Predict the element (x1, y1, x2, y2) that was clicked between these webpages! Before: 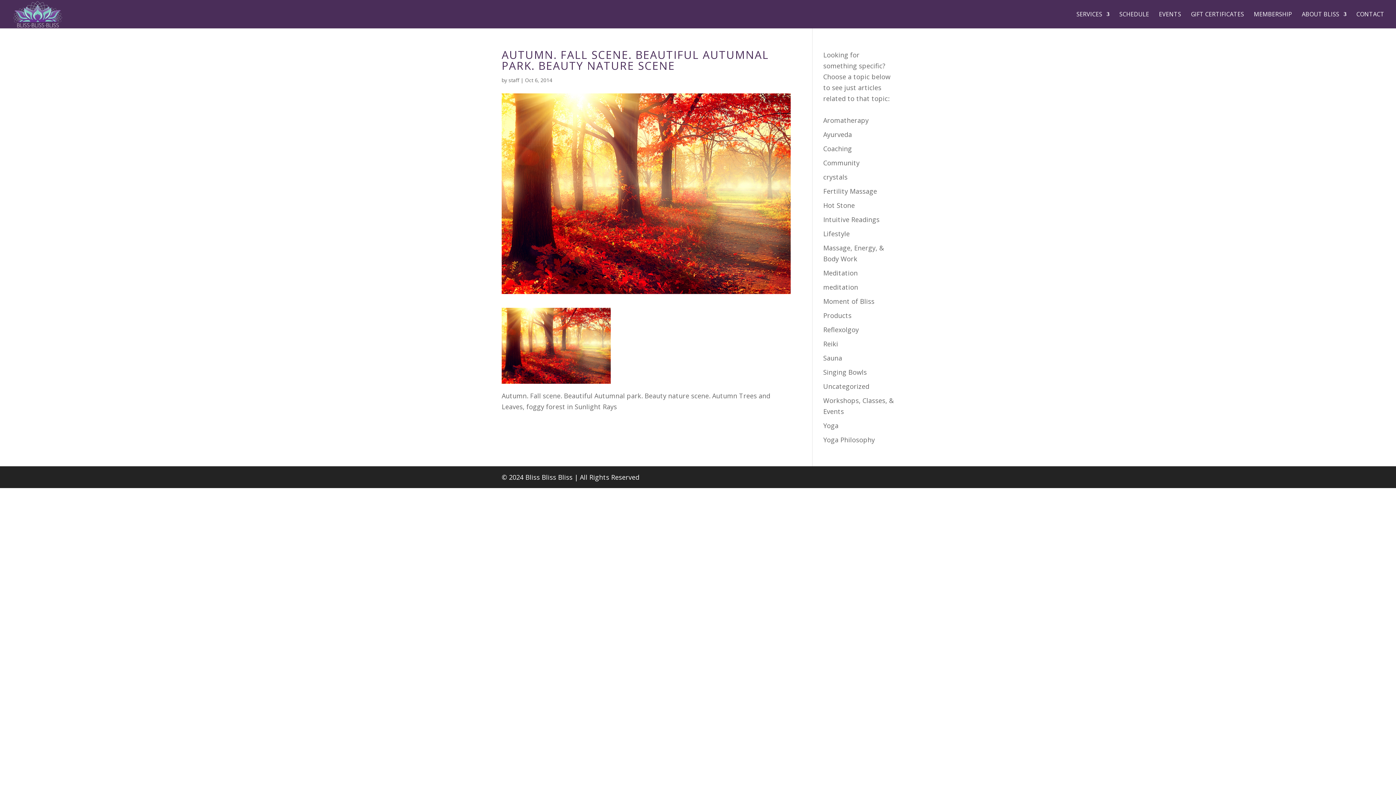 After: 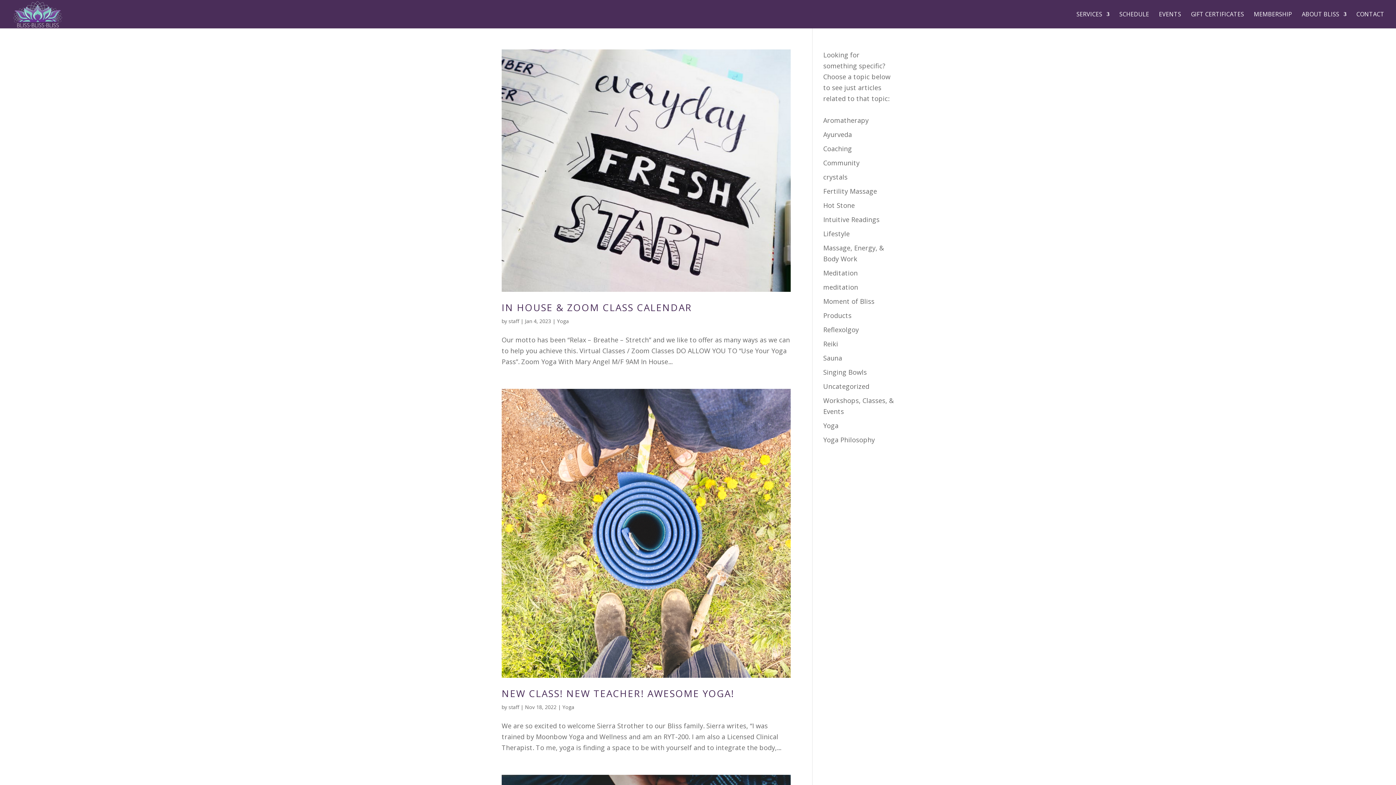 Action: label: Yoga bbox: (823, 421, 838, 430)